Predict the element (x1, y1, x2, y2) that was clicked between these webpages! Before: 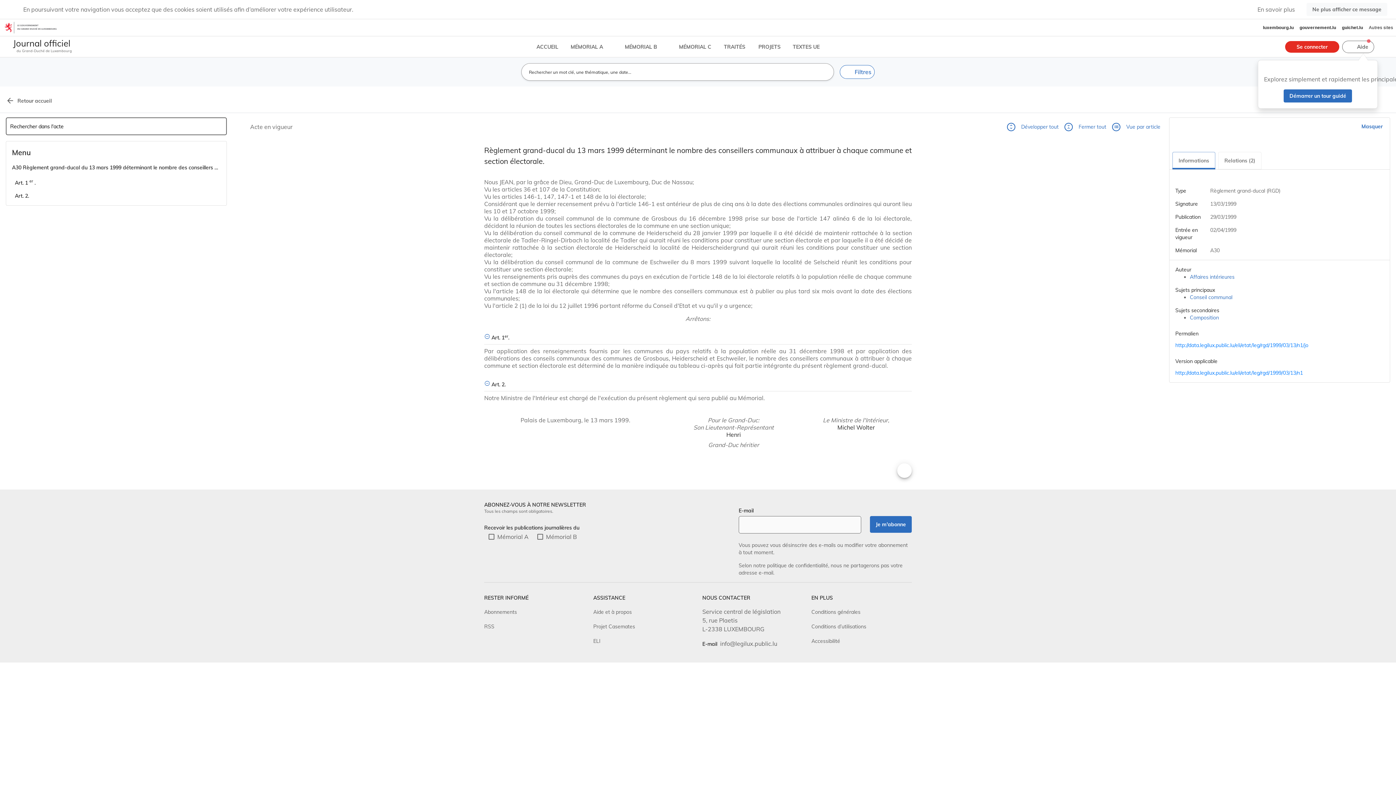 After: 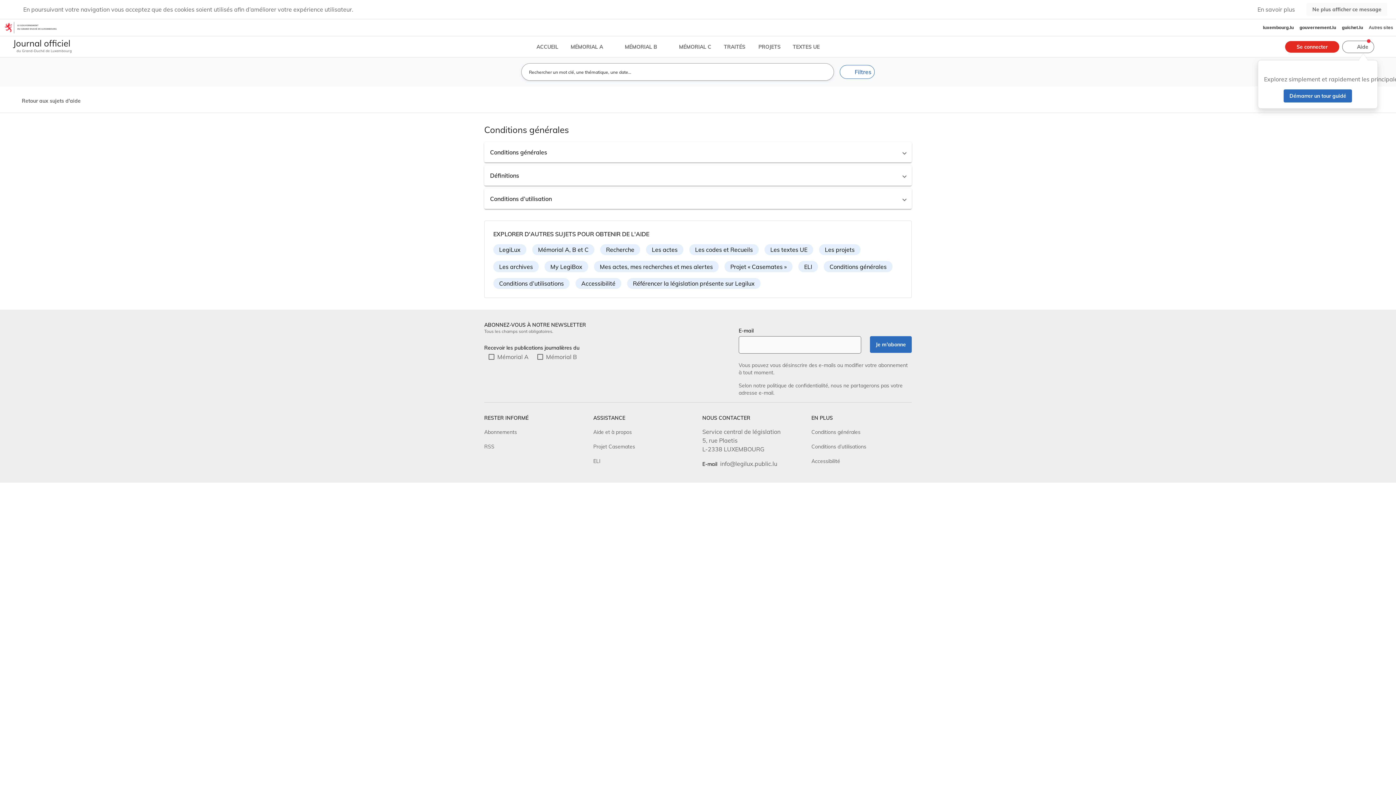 Action: label: Conditions générales bbox: (811, 217, 860, 223)